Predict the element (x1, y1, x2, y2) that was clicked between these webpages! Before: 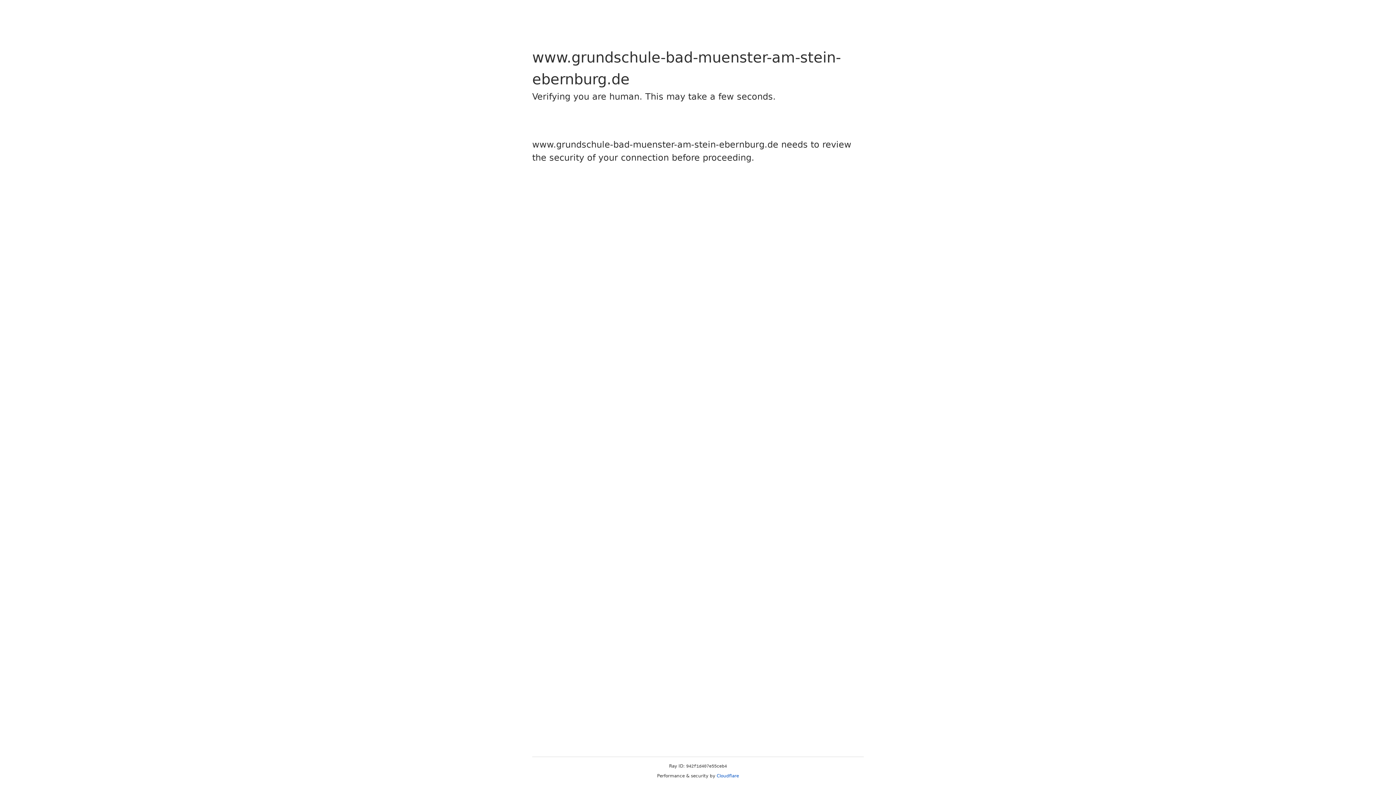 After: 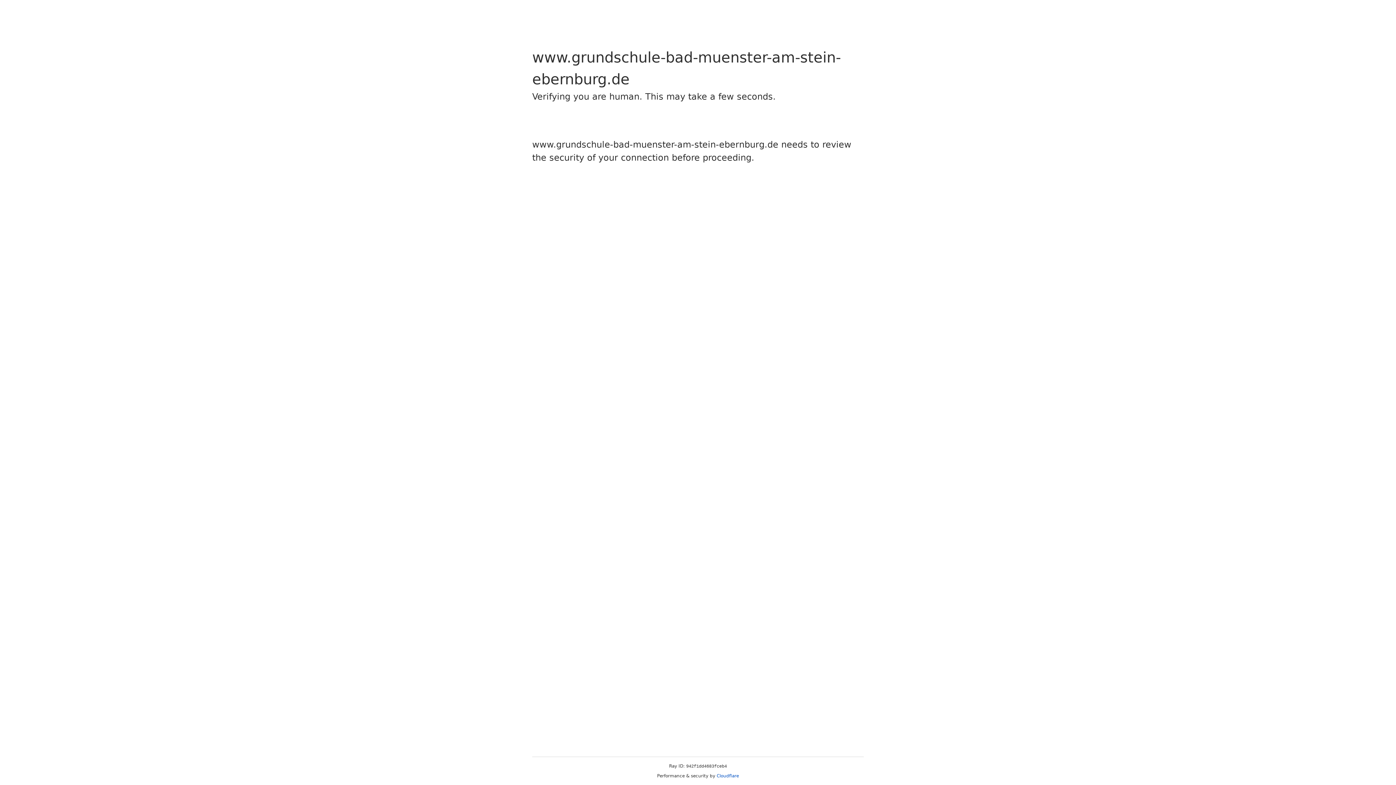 Action: bbox: (716, 773, 739, 778) label: Cloudflare